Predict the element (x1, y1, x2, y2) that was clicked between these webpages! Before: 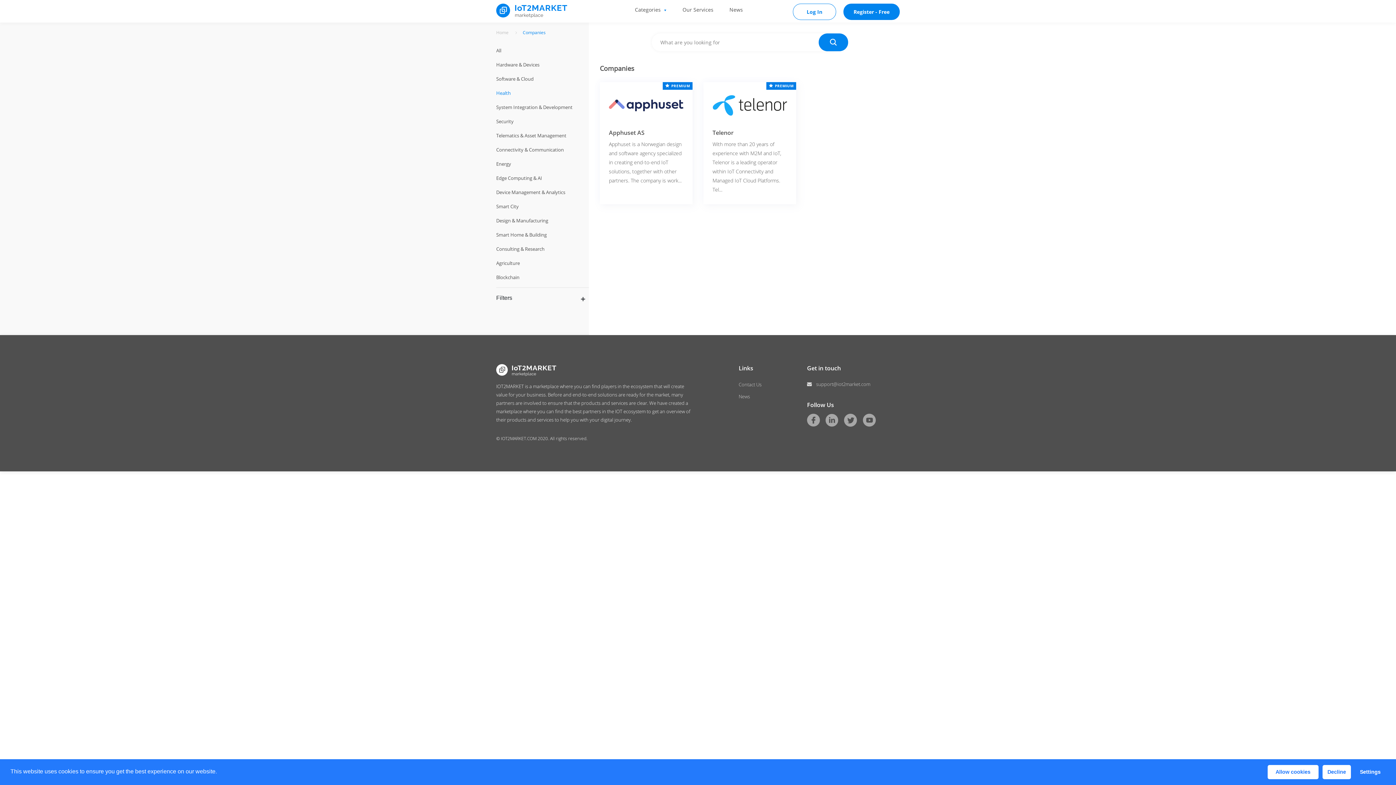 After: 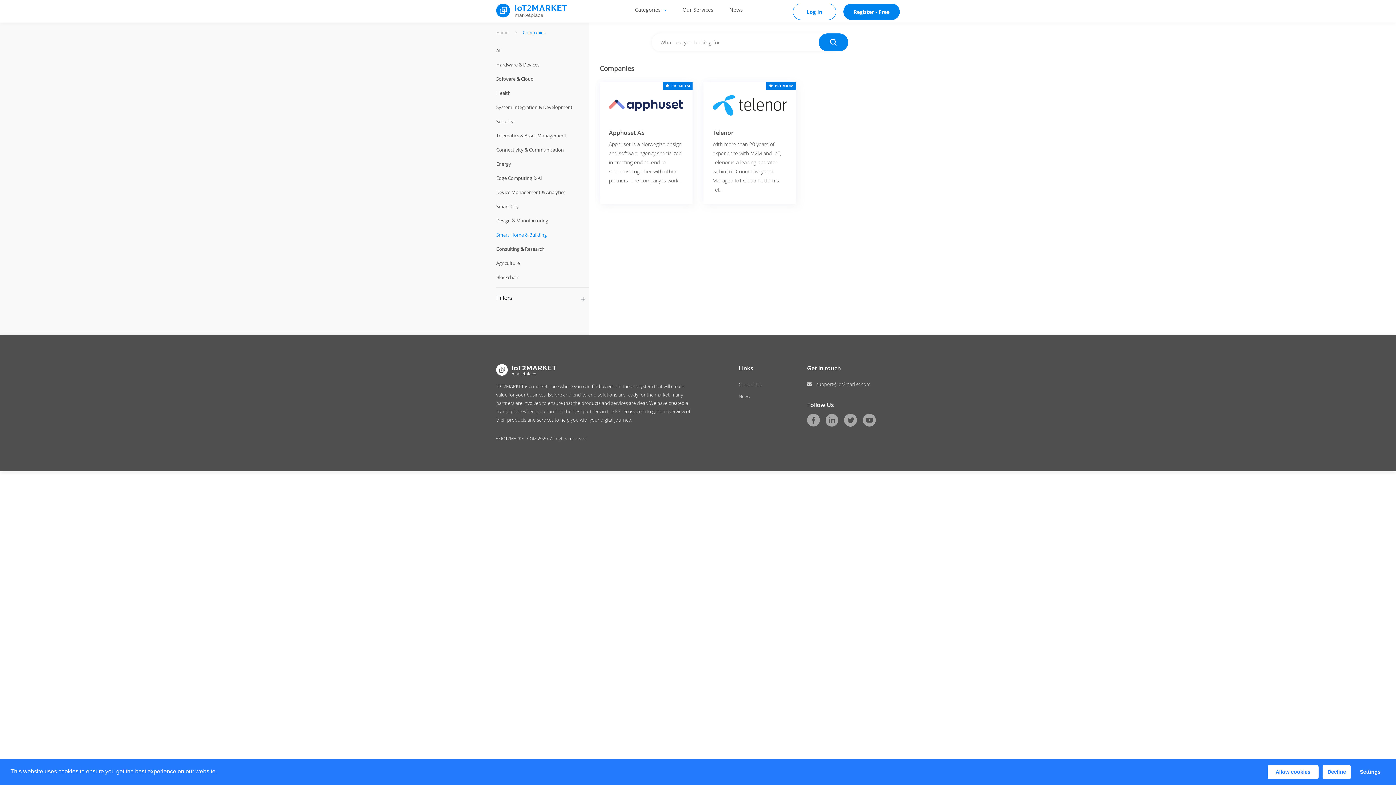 Action: label: Smart Home & Building bbox: (496, 231, 546, 238)